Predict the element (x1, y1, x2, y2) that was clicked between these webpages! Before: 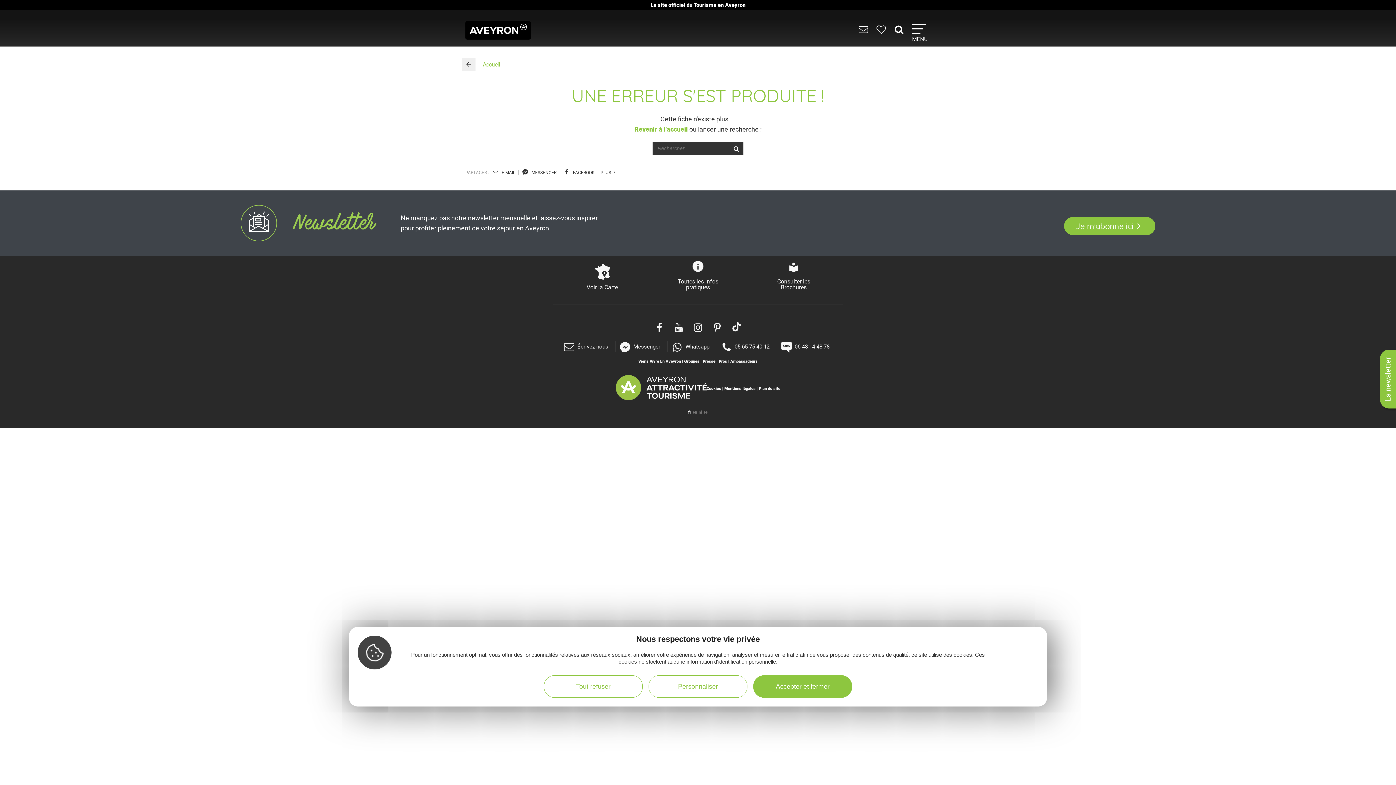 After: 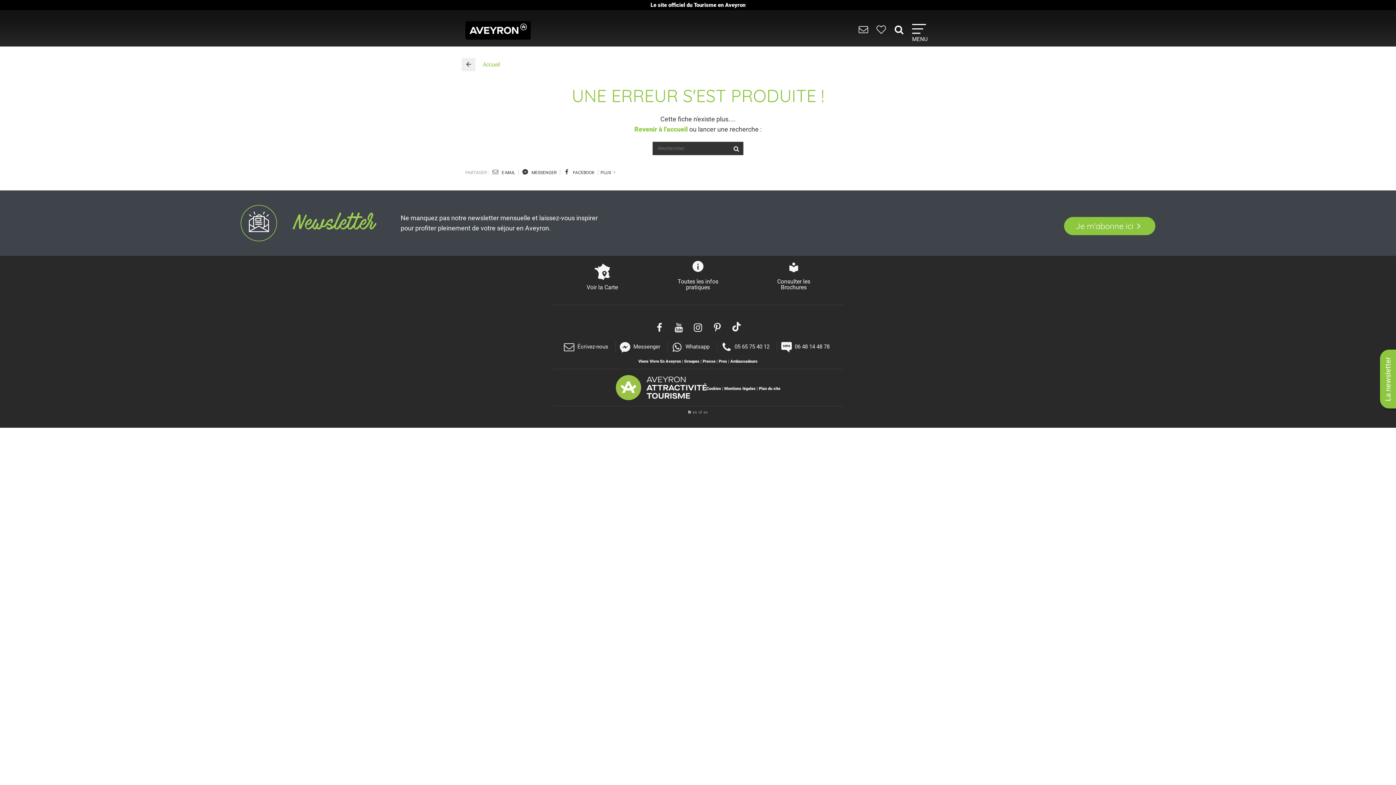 Action: label: Accepter et fermer bbox: (753, 675, 852, 698)